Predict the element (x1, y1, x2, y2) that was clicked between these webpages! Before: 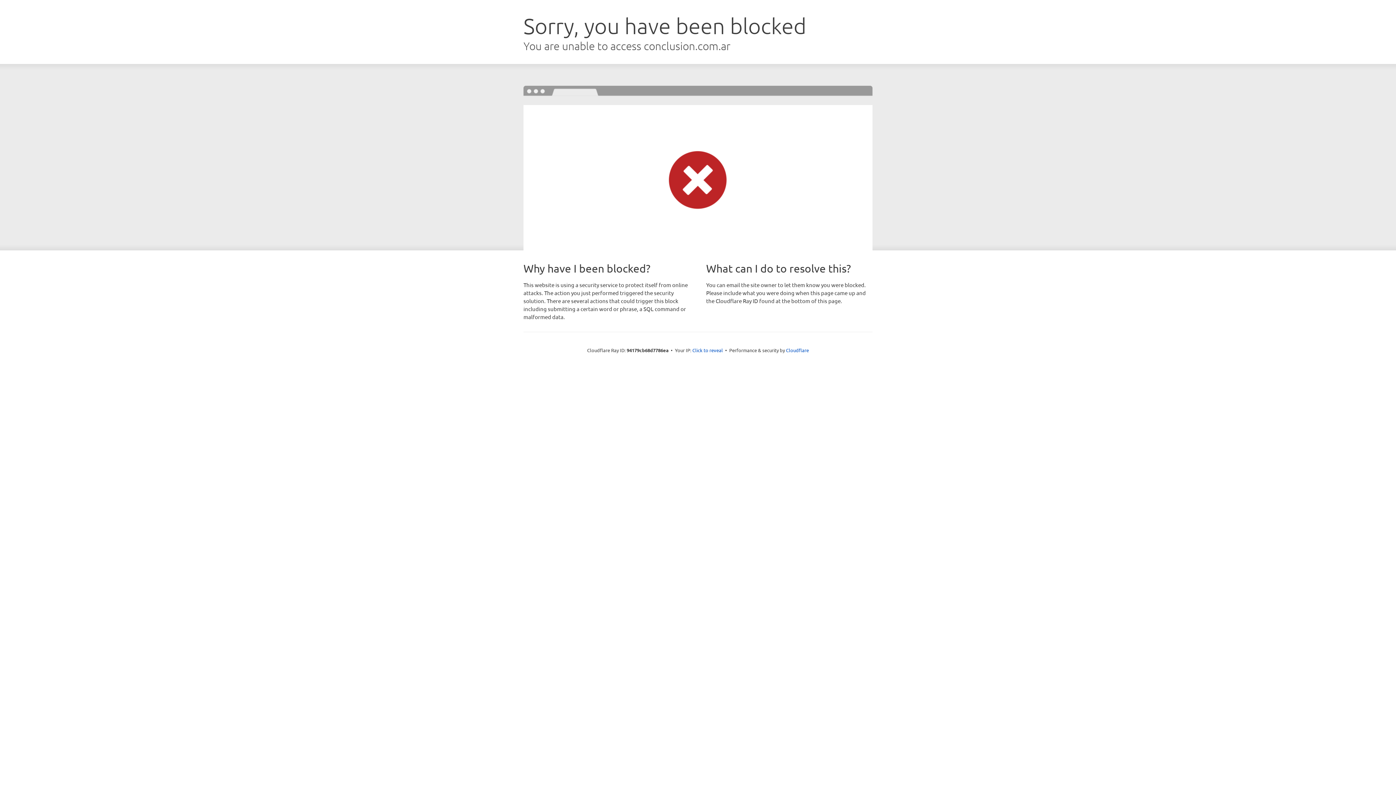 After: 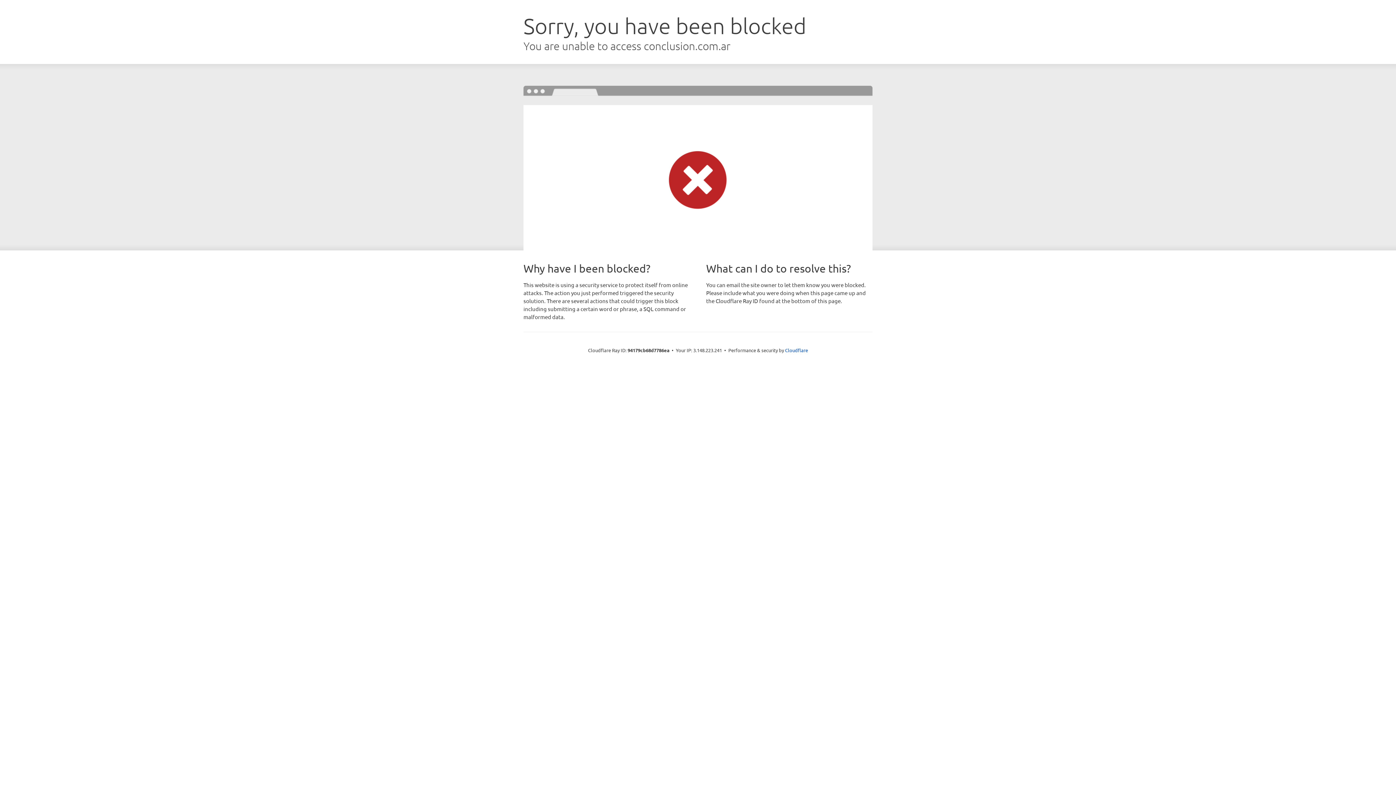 Action: bbox: (692, 346, 723, 353) label: Click to reveal